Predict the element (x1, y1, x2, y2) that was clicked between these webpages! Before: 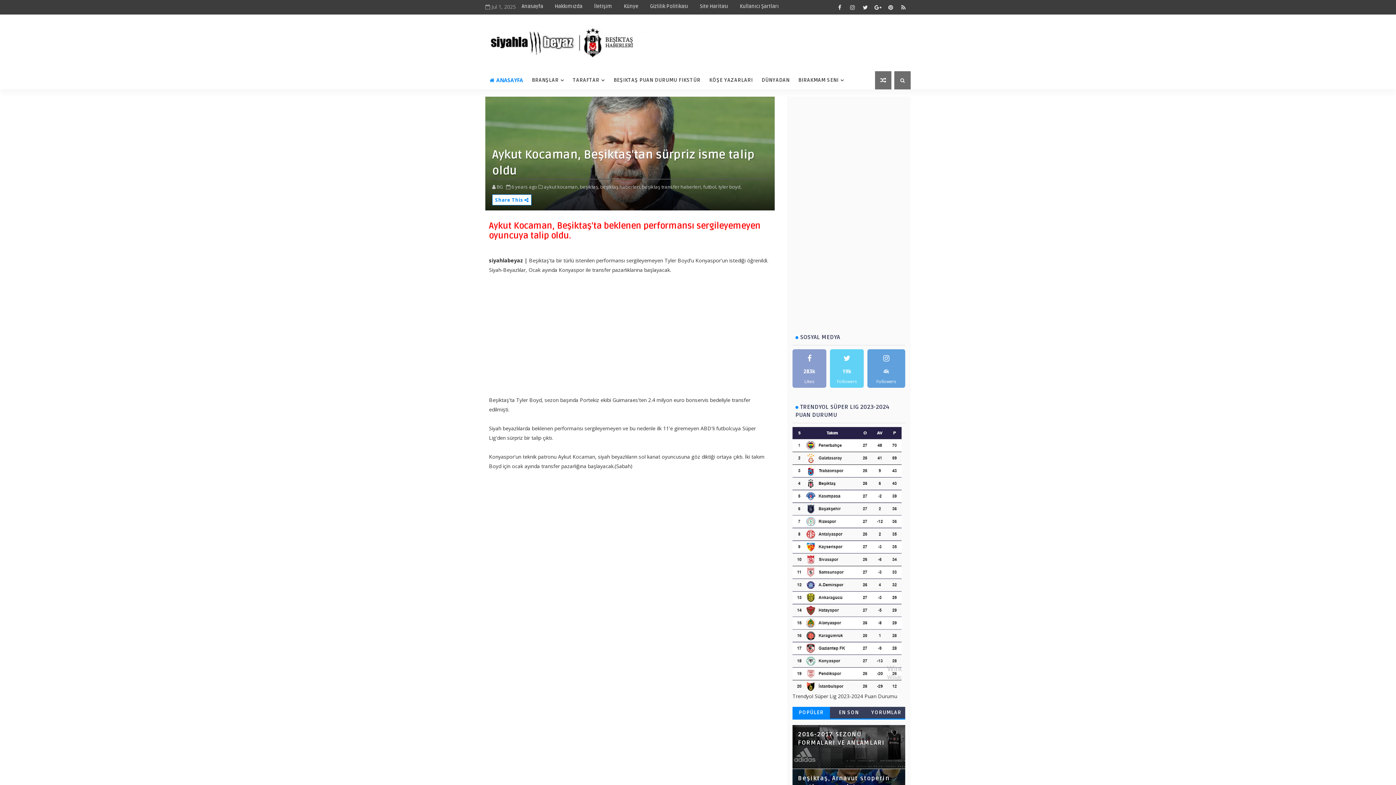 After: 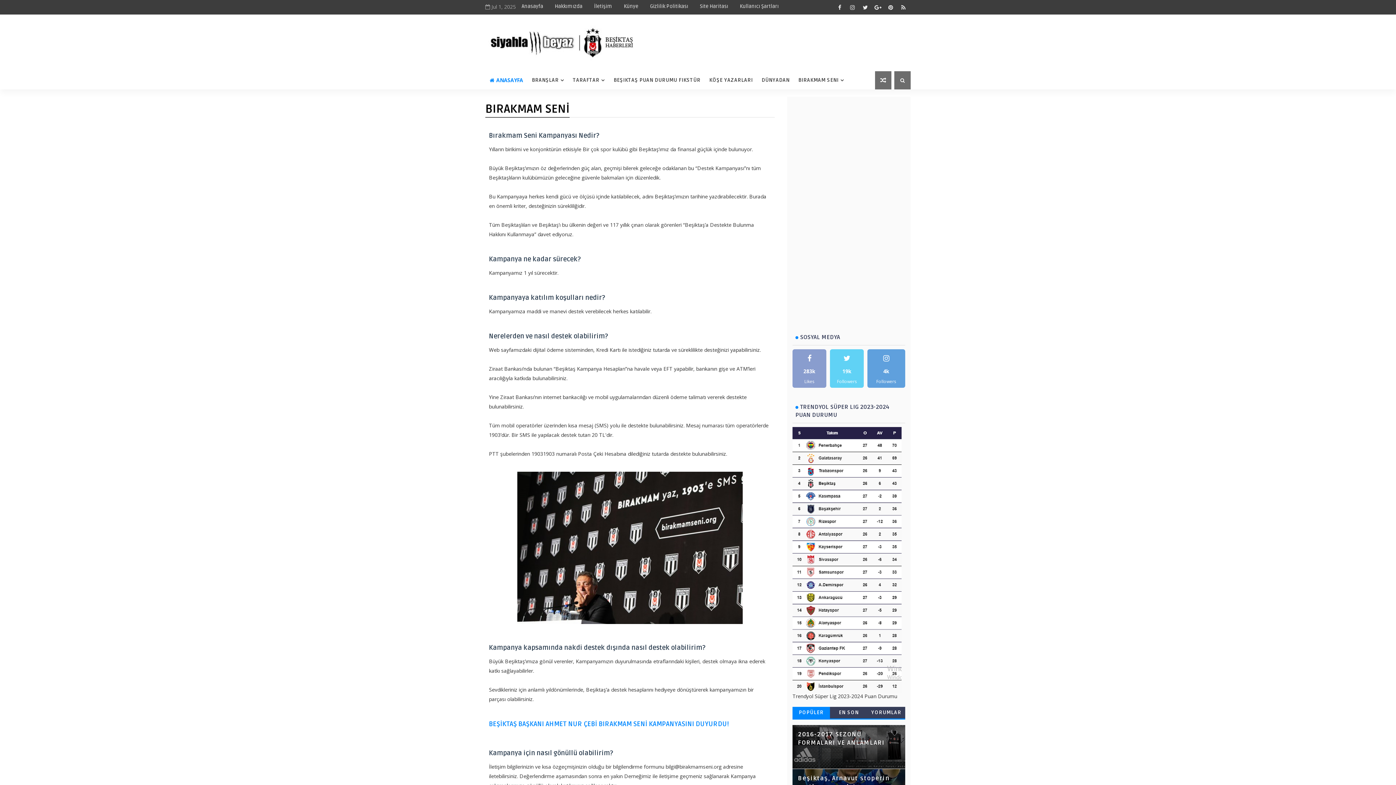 Action: label: BIRAKMAM SENI bbox: (794, 71, 848, 89)